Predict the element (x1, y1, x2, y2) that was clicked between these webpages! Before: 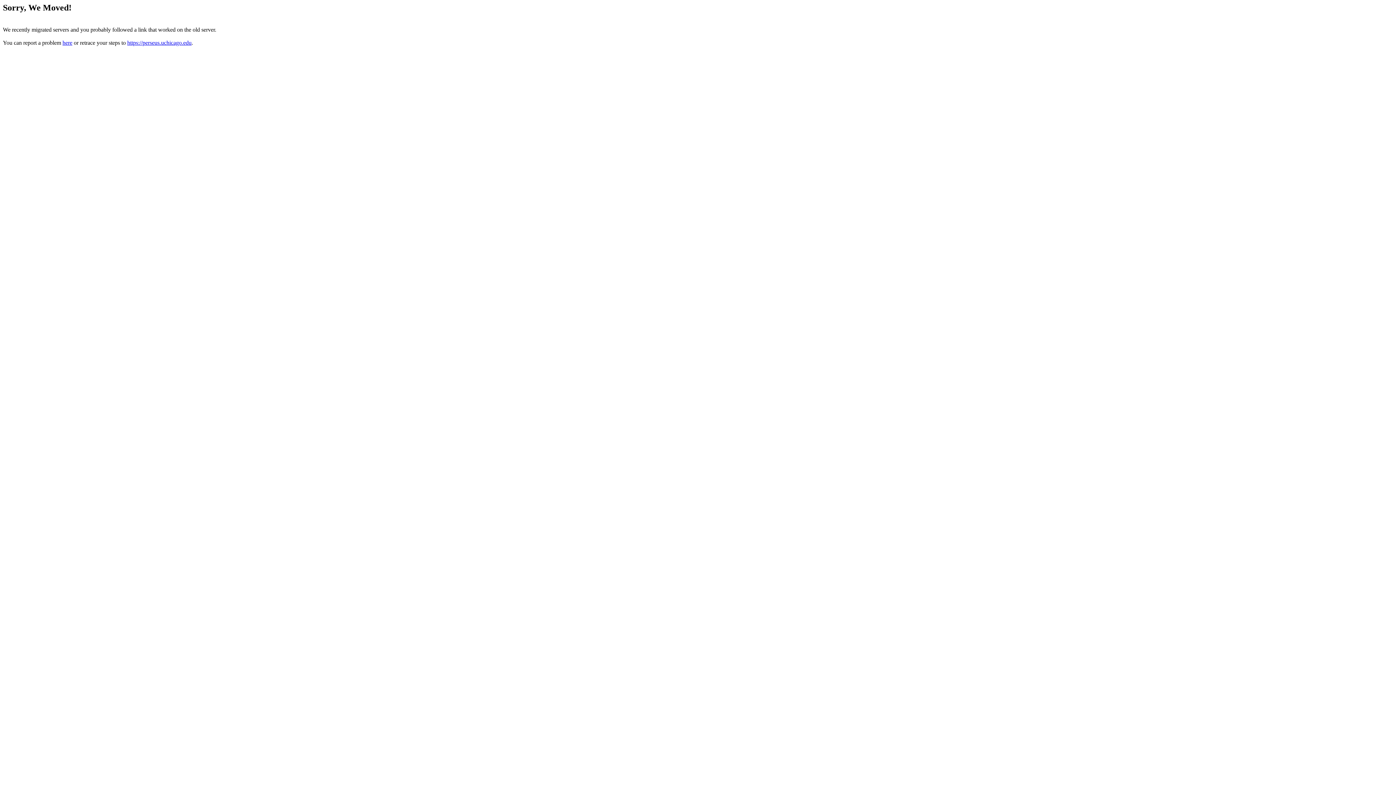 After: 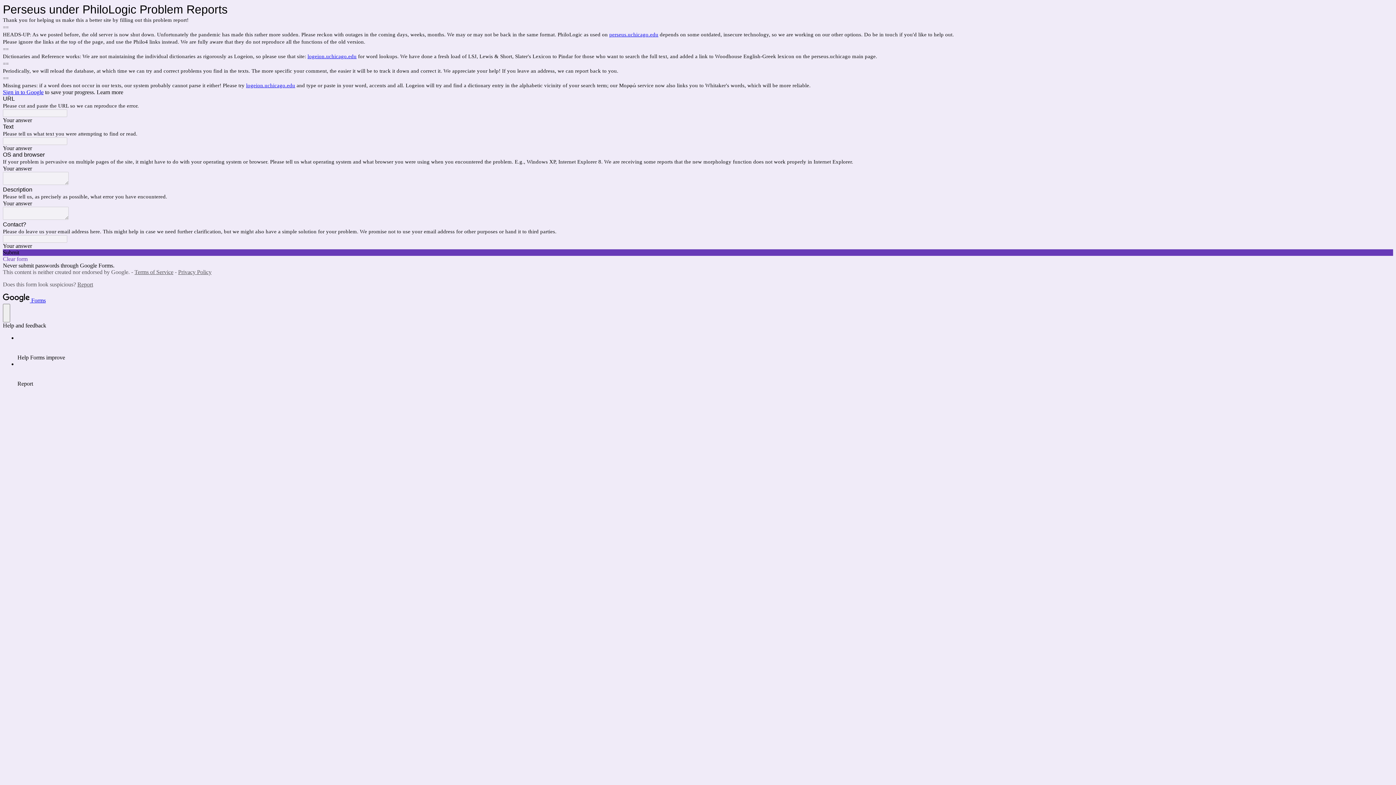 Action: label: here bbox: (62, 39, 72, 45)